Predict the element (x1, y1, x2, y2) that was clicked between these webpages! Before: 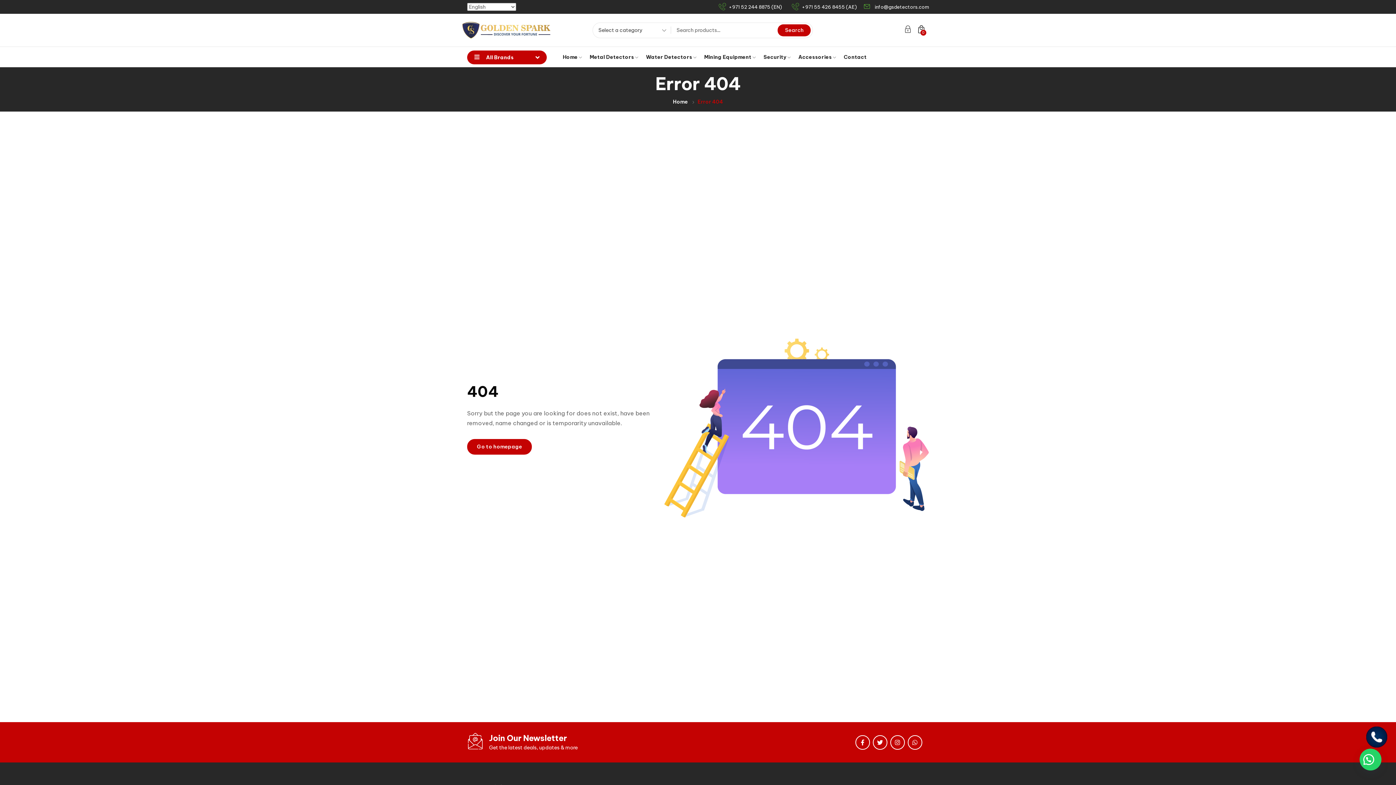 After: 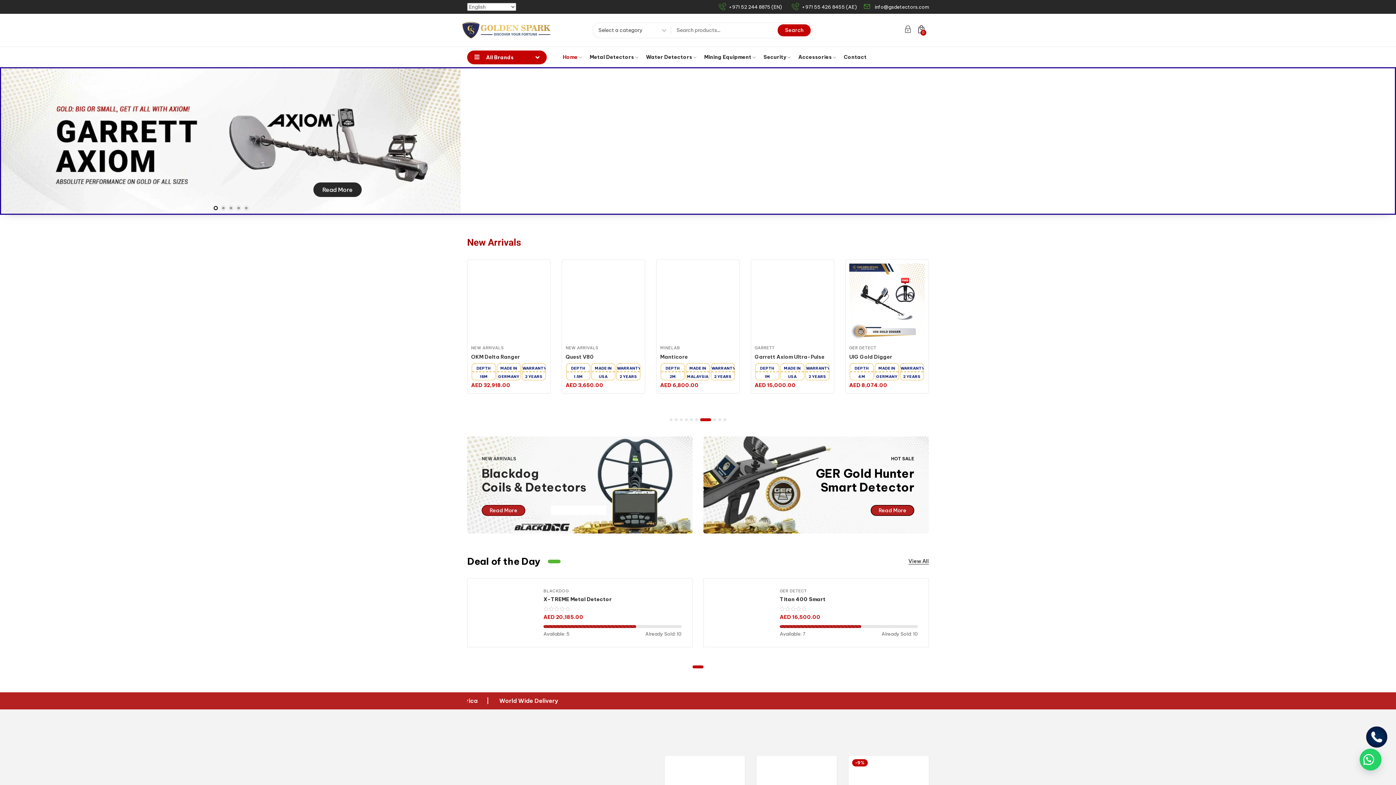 Action: label: Go to homepage bbox: (467, 439, 532, 455)